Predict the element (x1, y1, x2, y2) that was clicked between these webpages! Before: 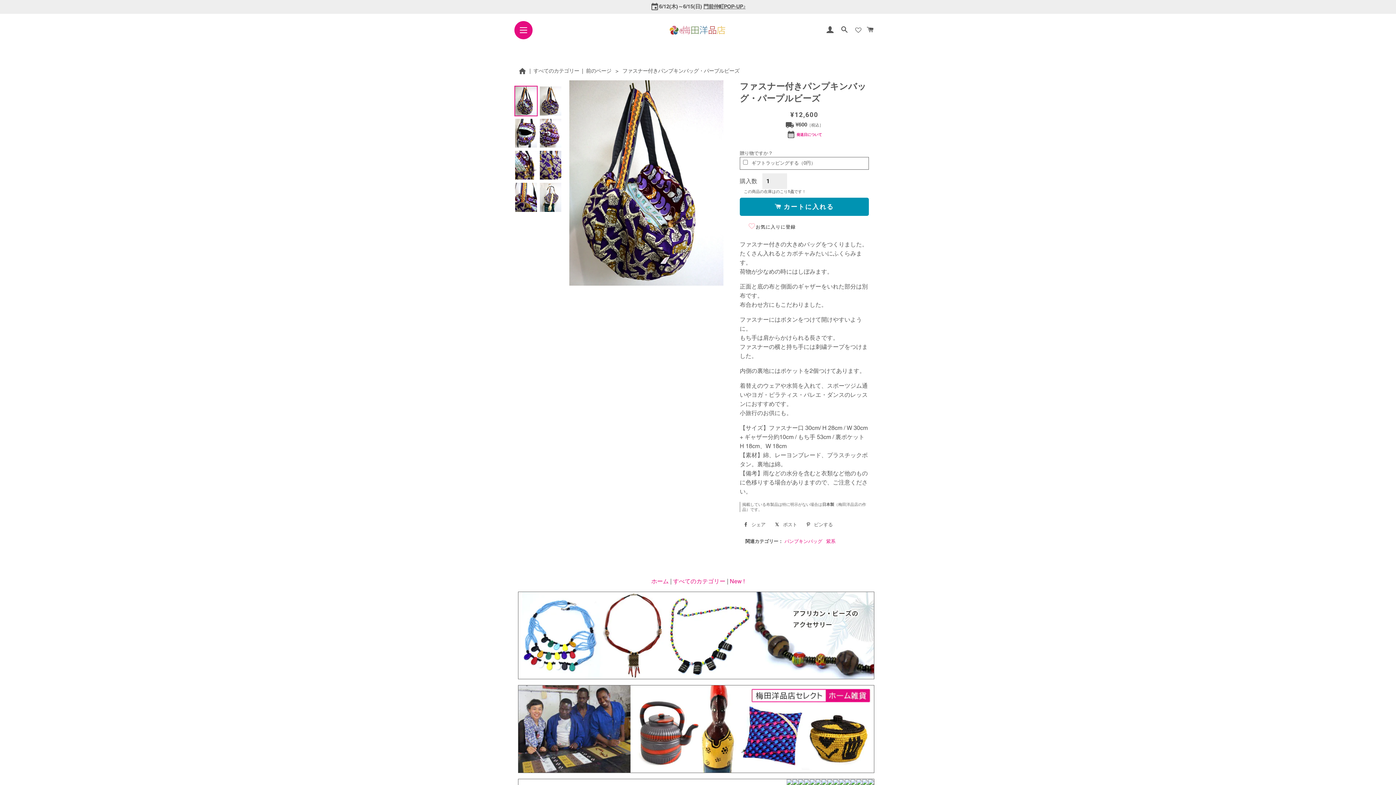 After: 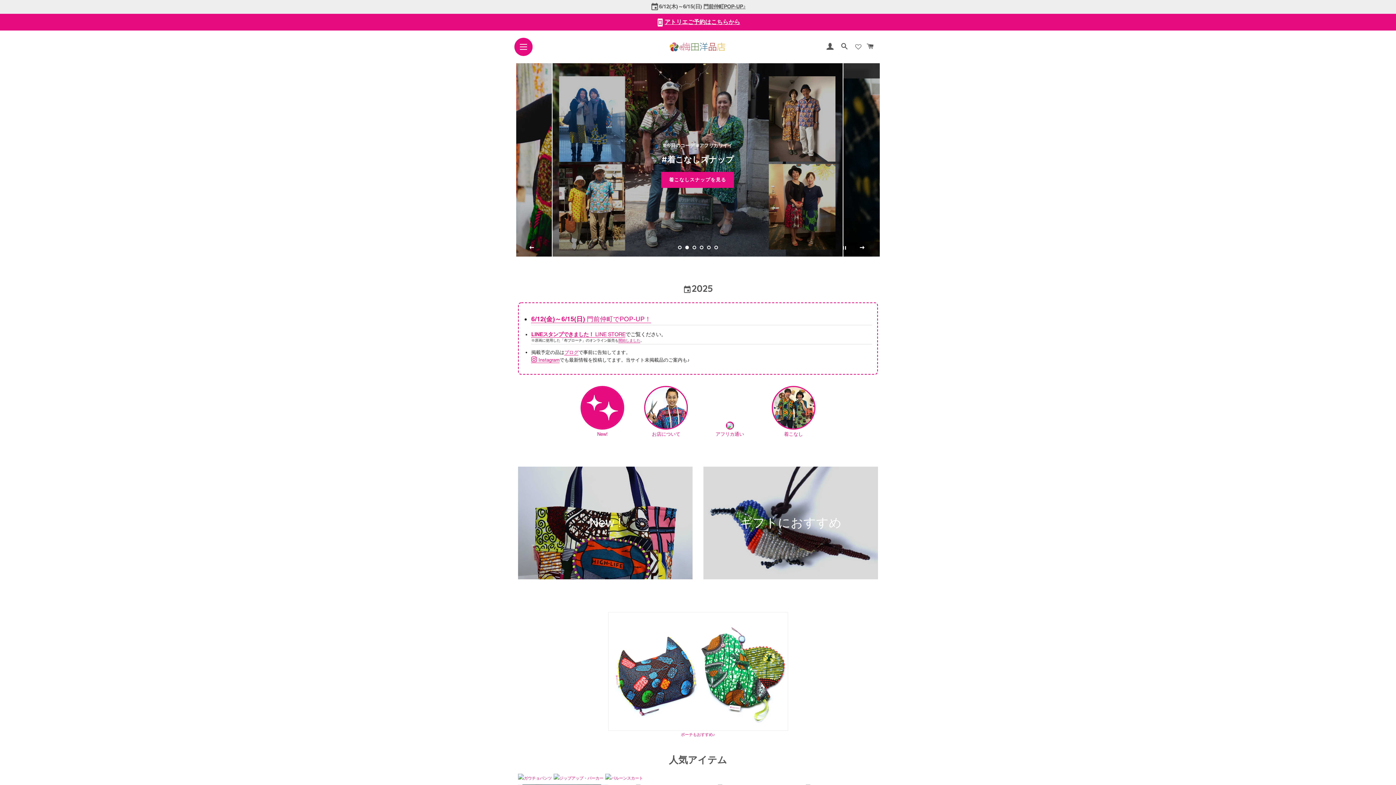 Action: bbox: (518, 68, 526, 73) label: home